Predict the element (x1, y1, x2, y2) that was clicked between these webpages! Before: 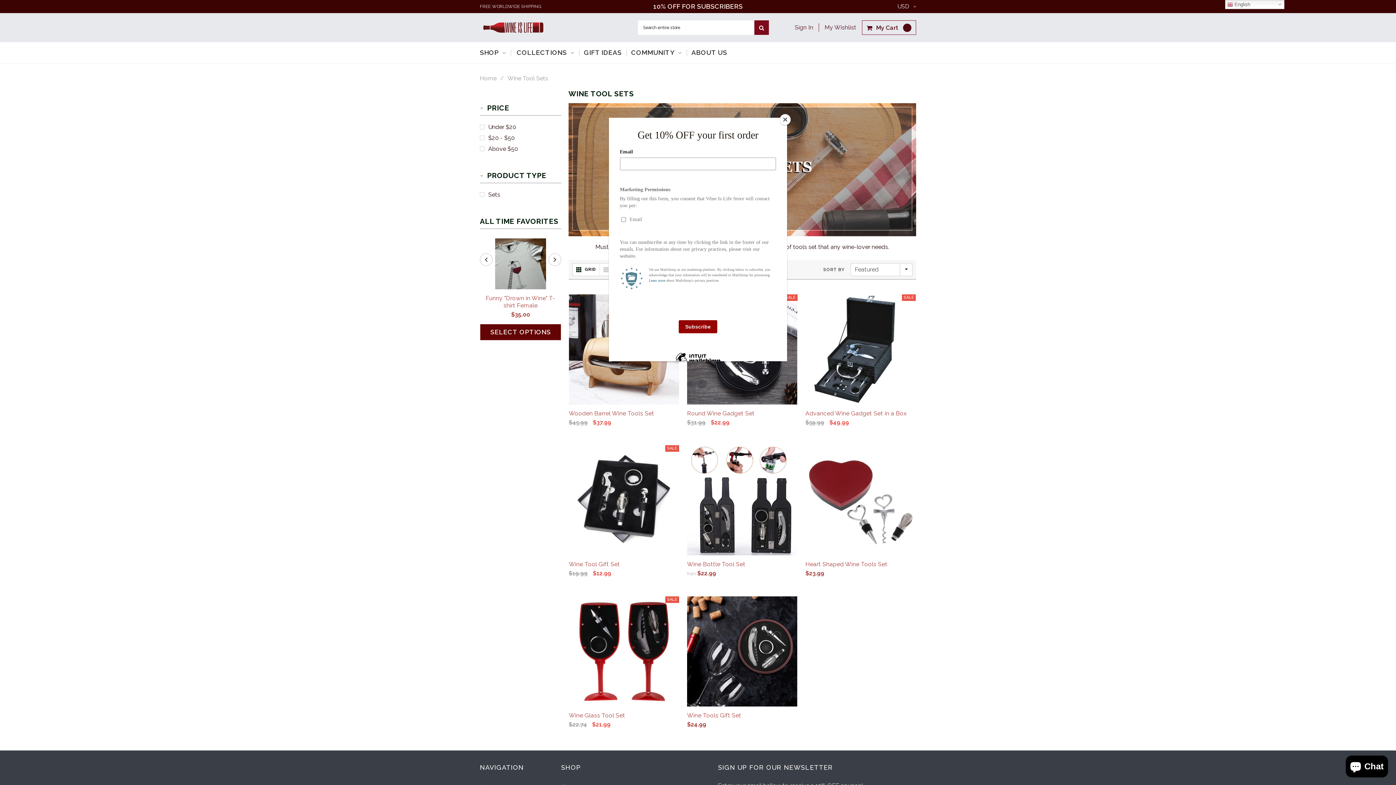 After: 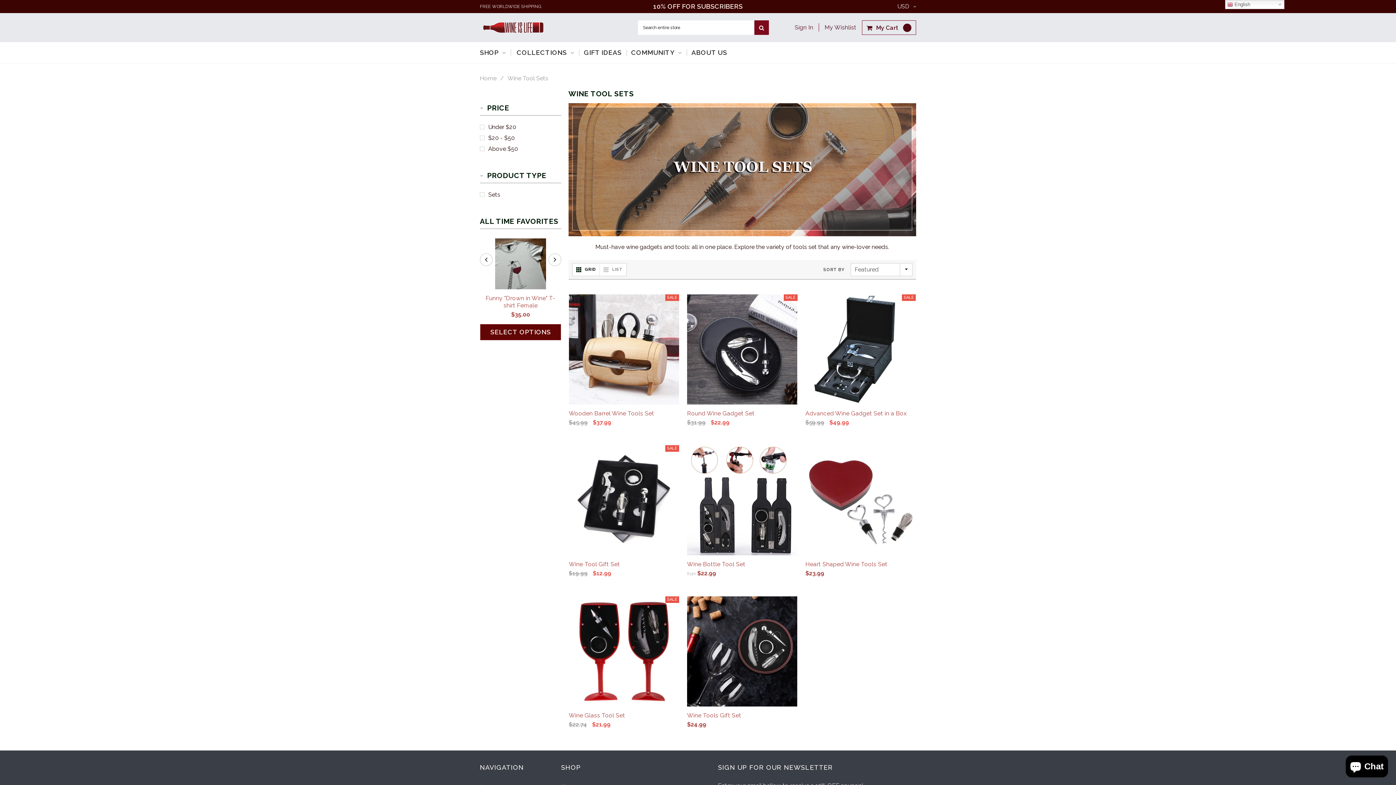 Action: bbox: (780, 114, 790, 125) label: Close